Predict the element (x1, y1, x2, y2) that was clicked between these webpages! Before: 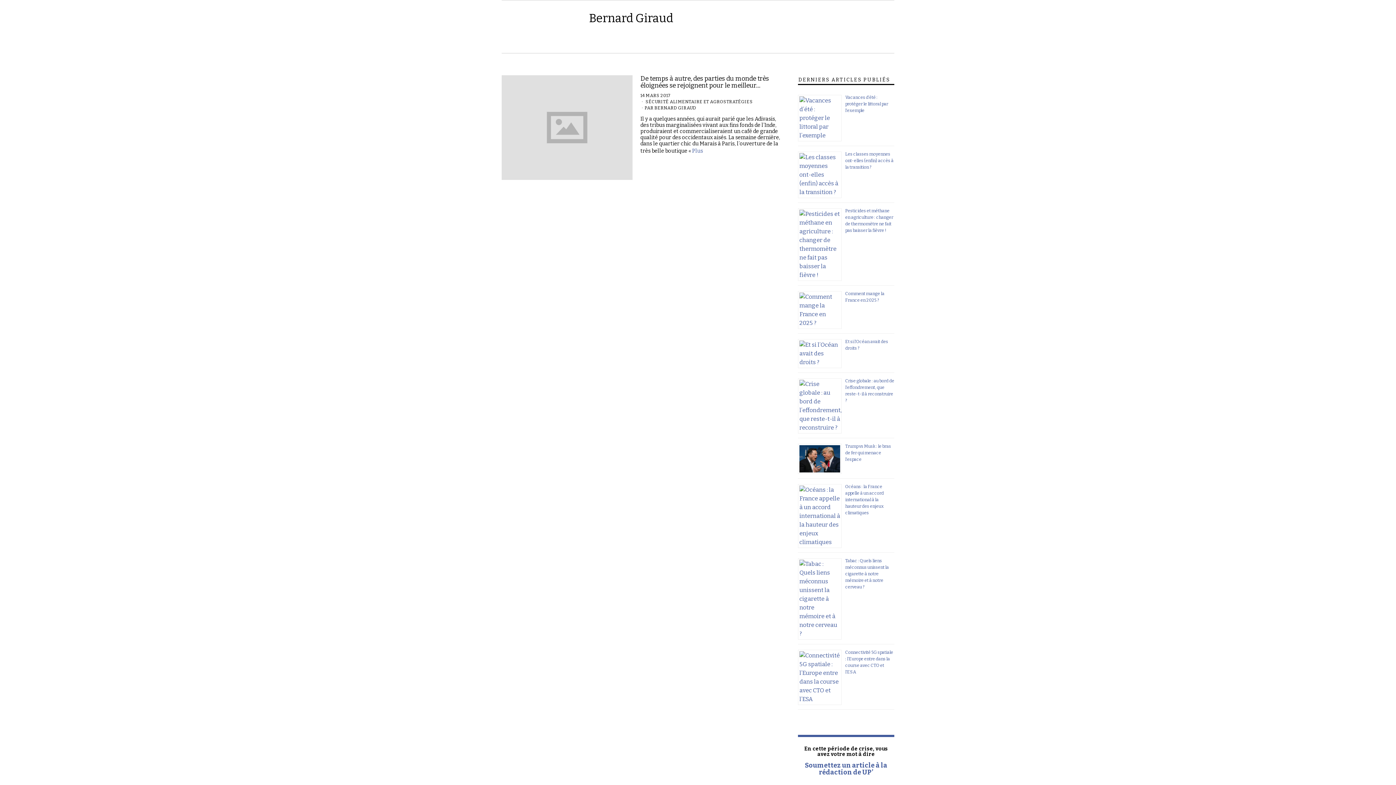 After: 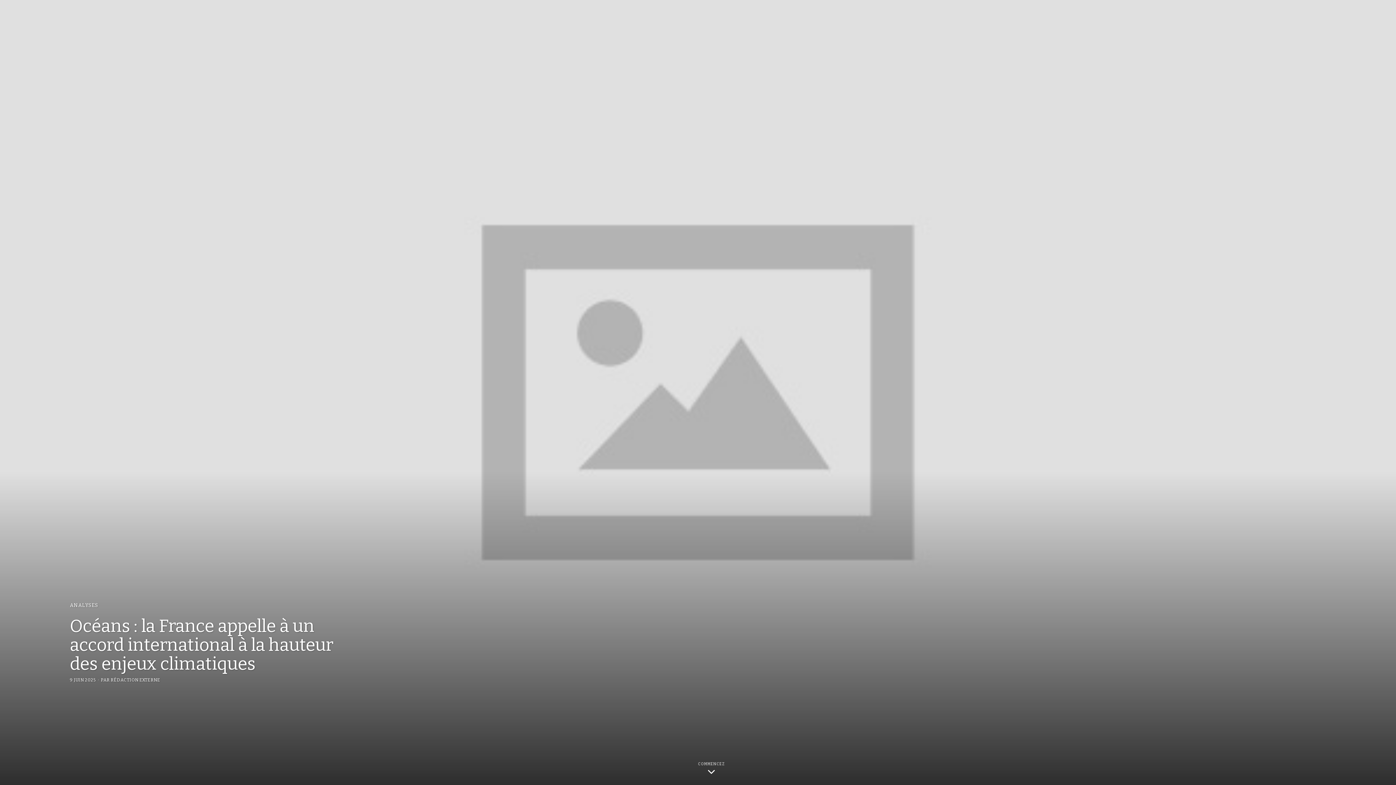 Action: bbox: (845, 484, 883, 515) label: Océans : la France appelle à un accord international à la hauteur des enjeux climatiques